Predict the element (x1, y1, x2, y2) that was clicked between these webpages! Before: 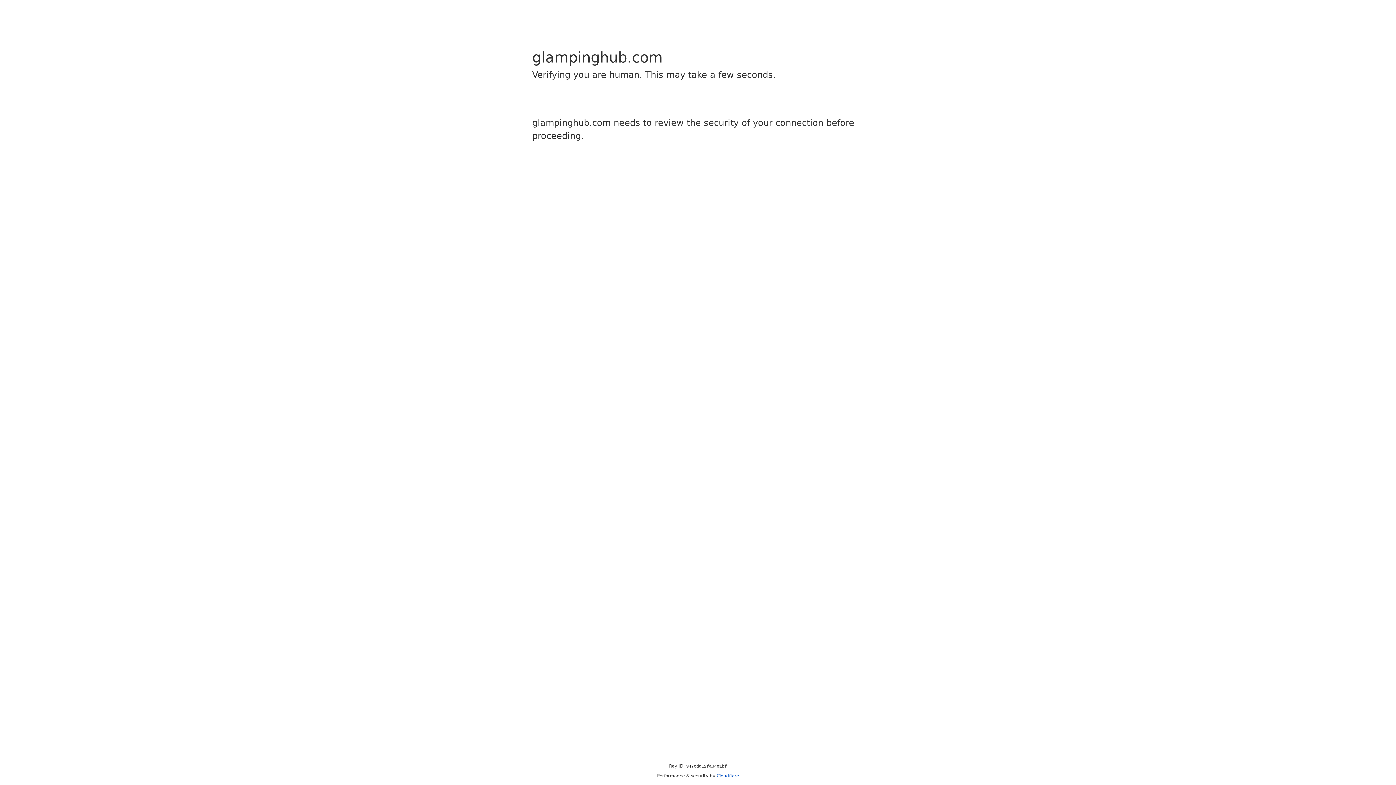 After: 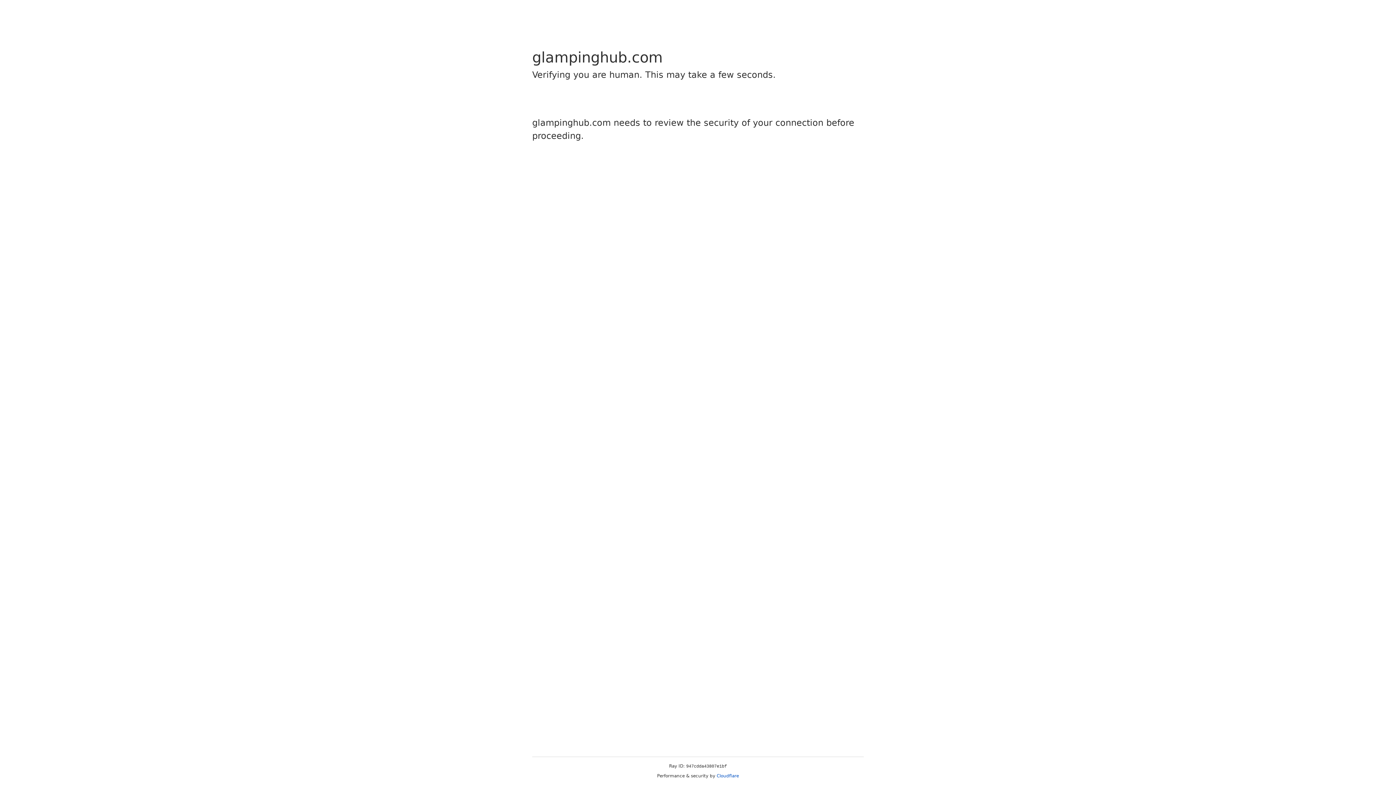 Action: label: Cloudflare bbox: (716, 773, 739, 778)